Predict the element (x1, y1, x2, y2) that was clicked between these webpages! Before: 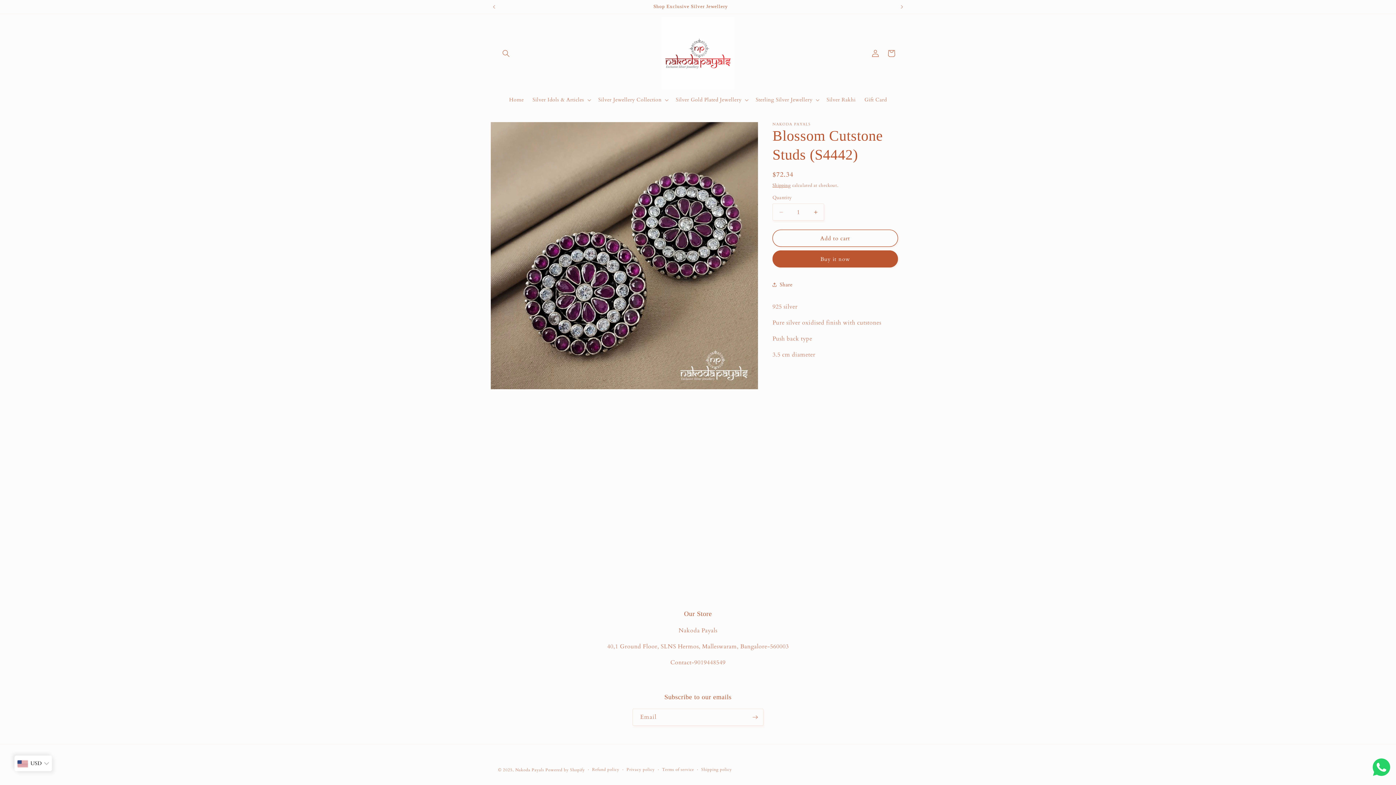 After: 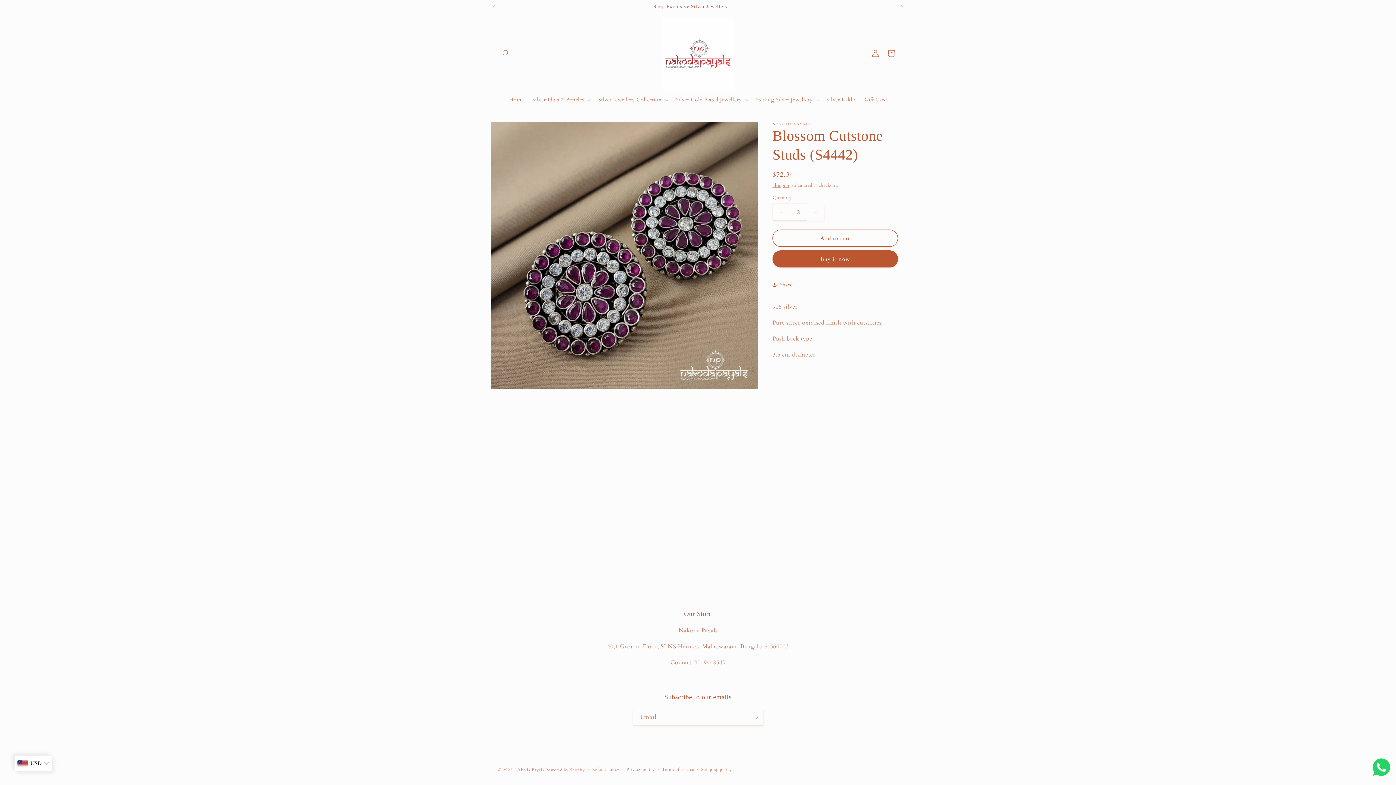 Action: label: Increase quantity for Blossom Cutstone Studs (S4442) bbox: (807, 203, 824, 220)